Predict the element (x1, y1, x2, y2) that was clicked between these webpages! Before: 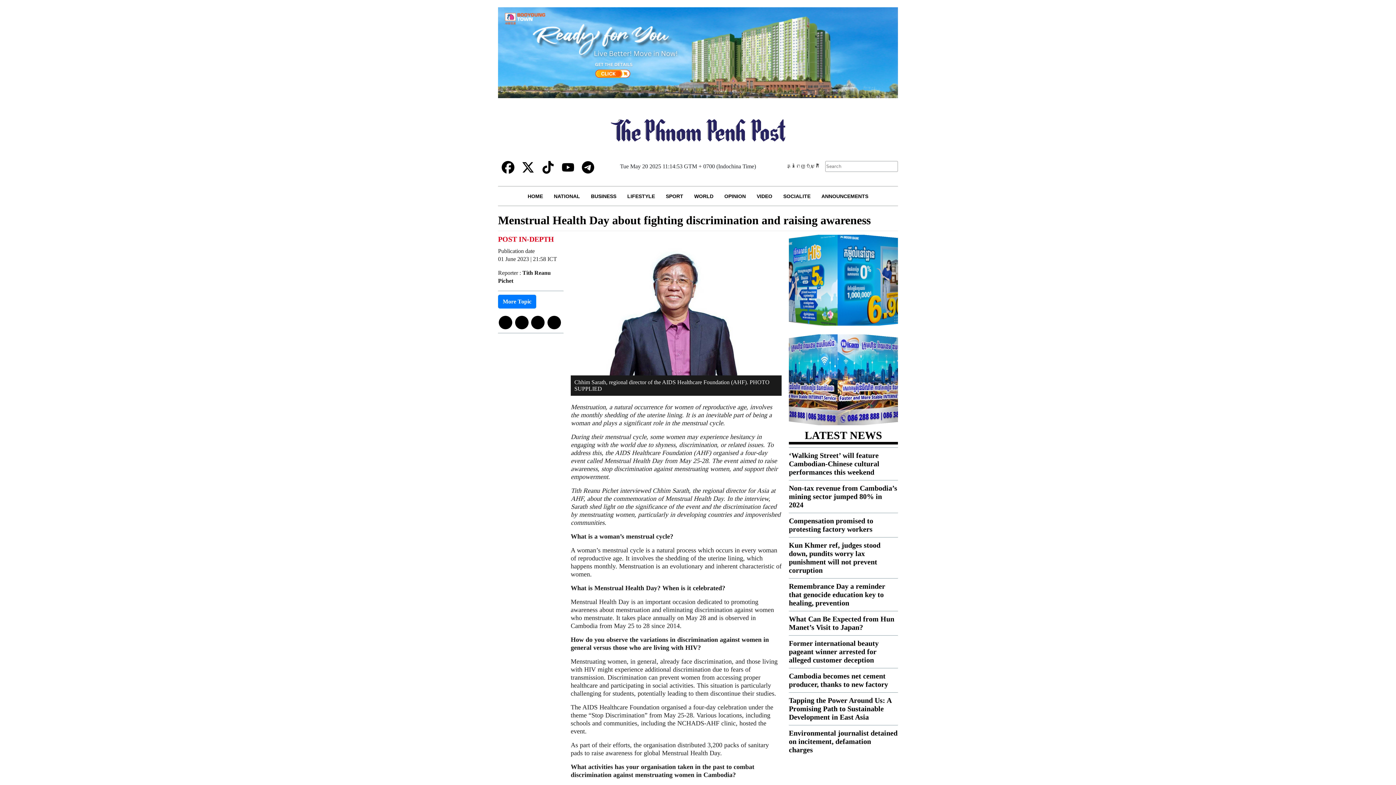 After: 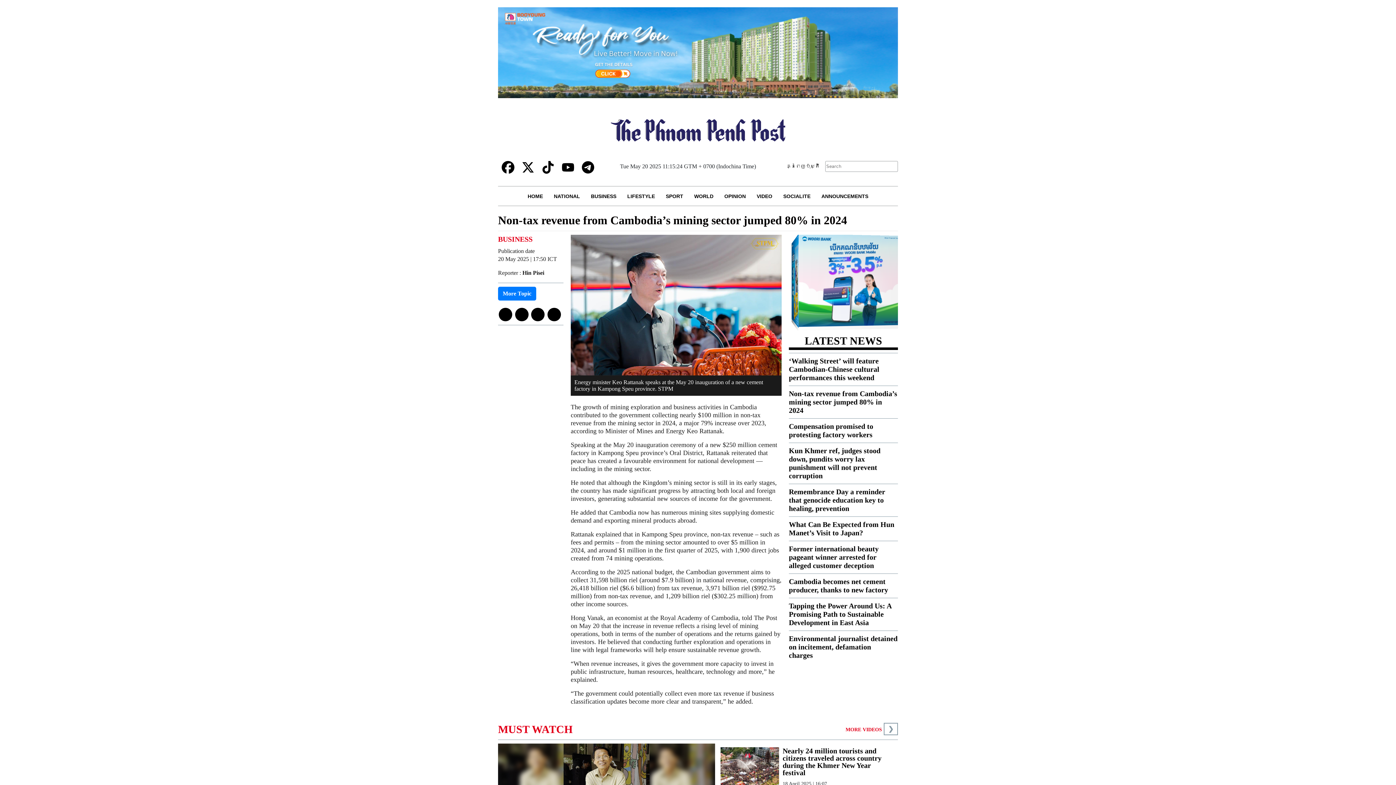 Action: label: Non-tax revenue from Cambodia’s mining sector jumped 80% in 2024 bbox: (789, 484, 897, 509)